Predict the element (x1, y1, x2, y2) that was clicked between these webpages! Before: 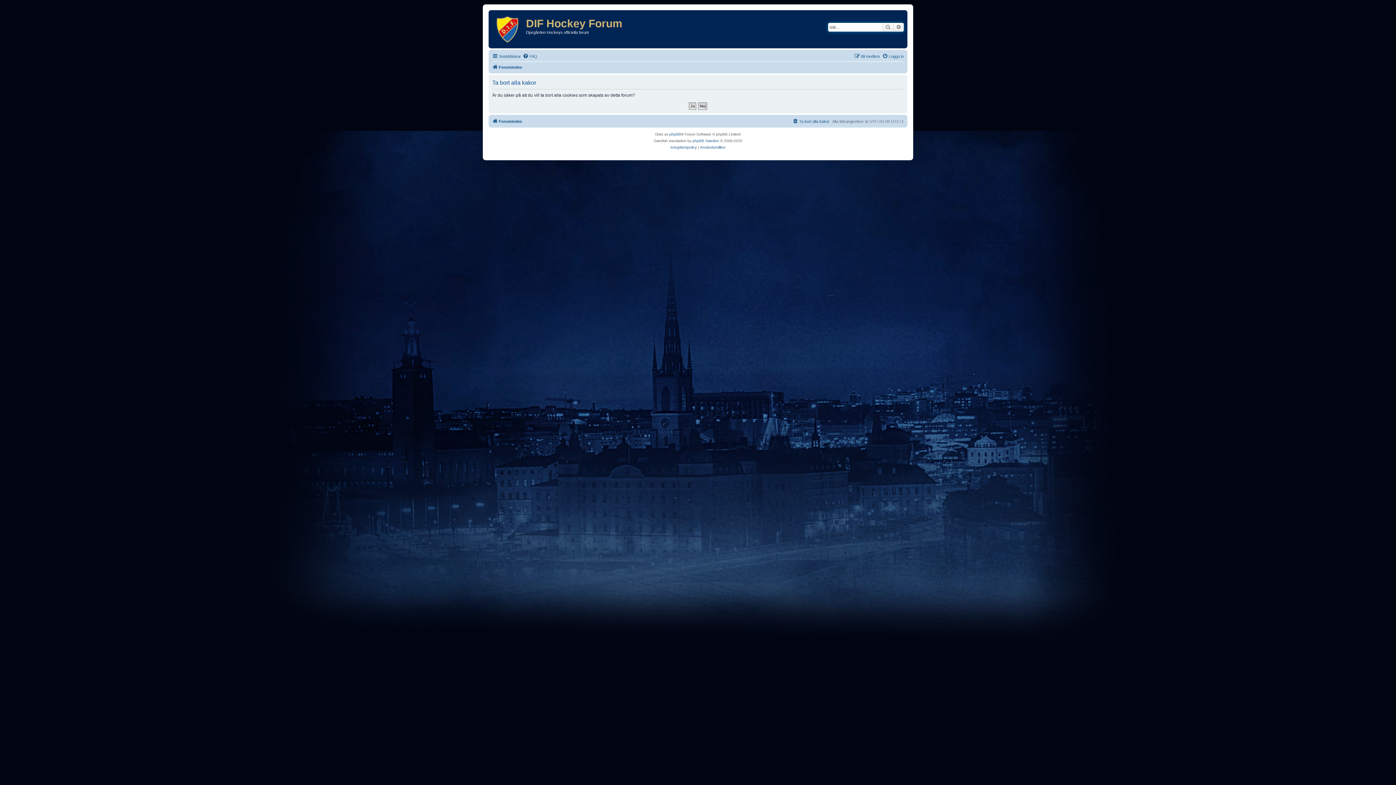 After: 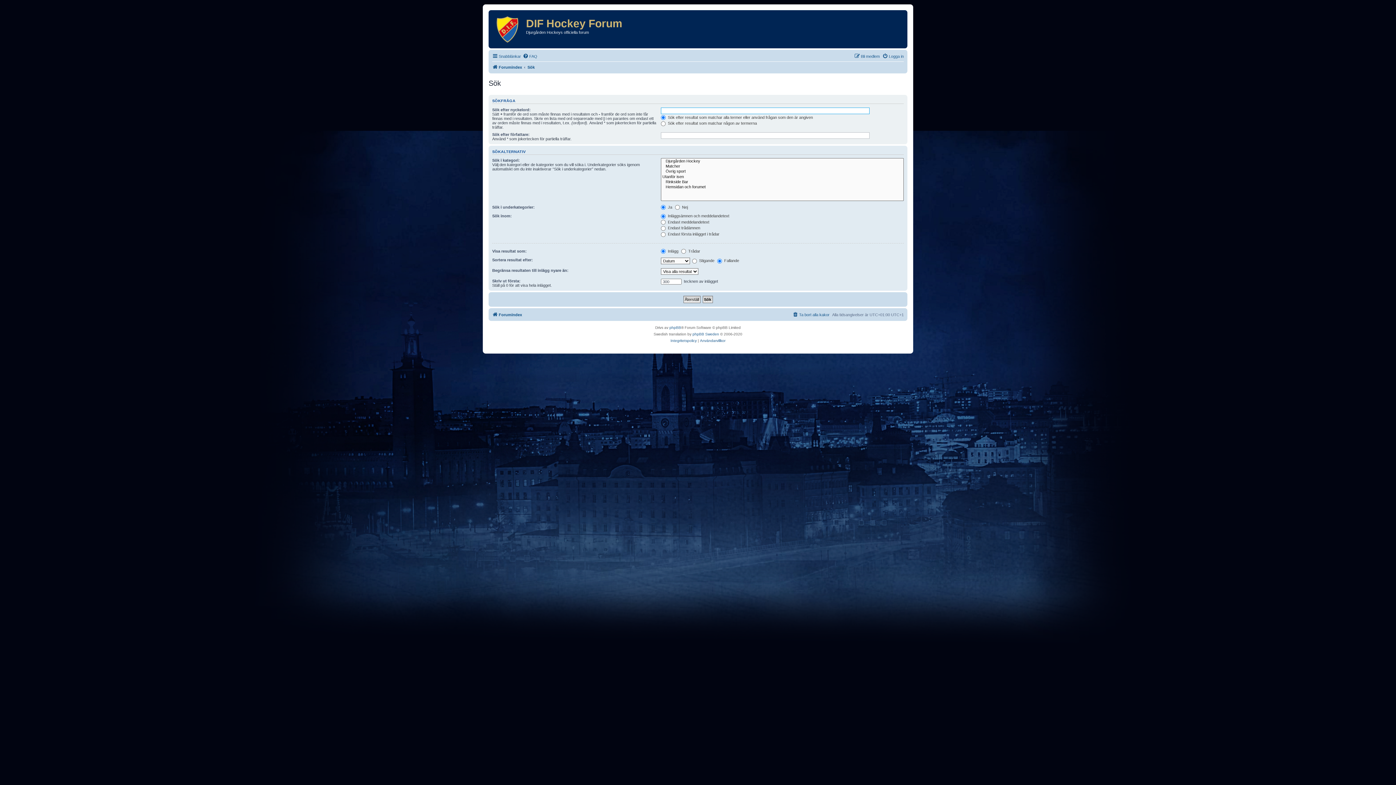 Action: bbox: (893, 22, 904, 31) label: Avancerad sökning